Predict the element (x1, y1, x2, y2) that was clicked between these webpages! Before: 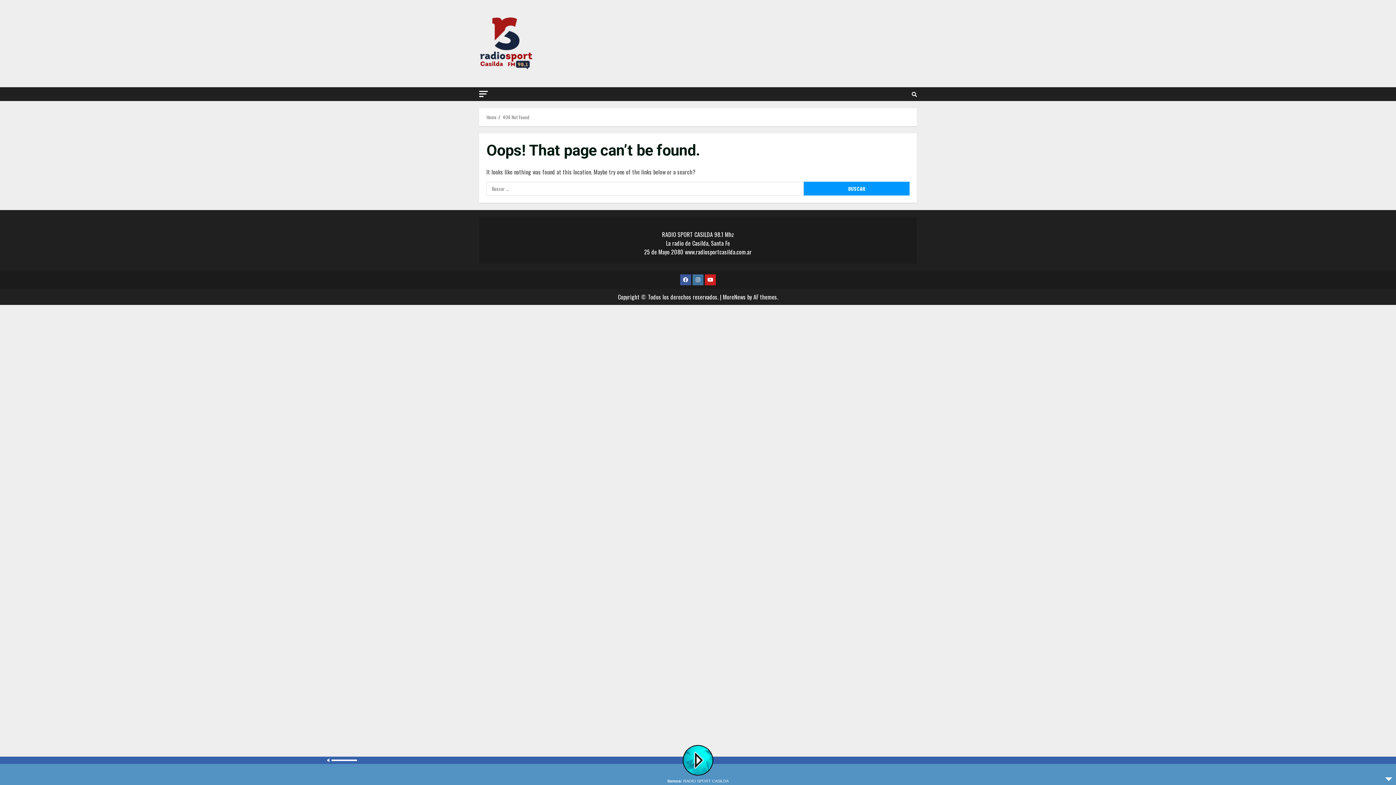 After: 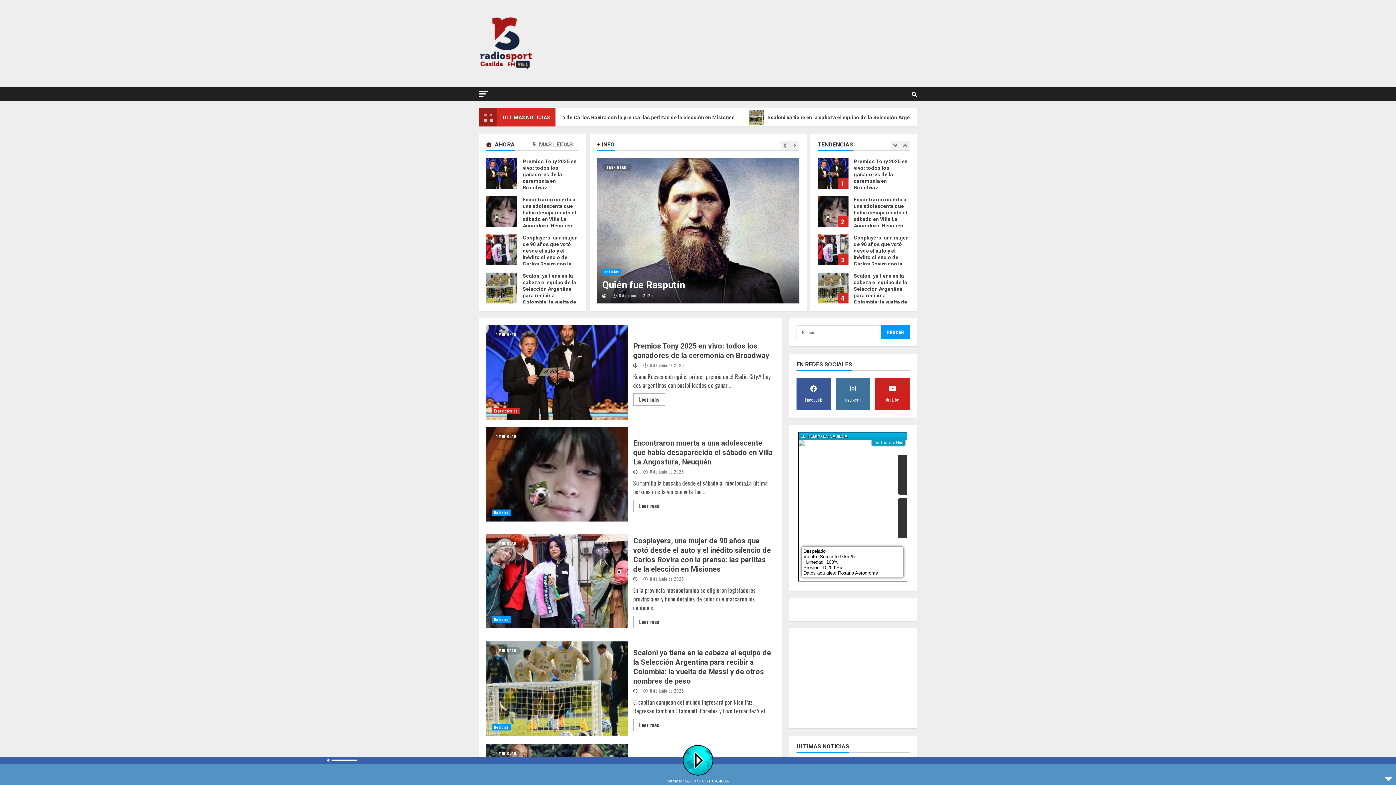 Action: bbox: (479, 38, 533, 47)